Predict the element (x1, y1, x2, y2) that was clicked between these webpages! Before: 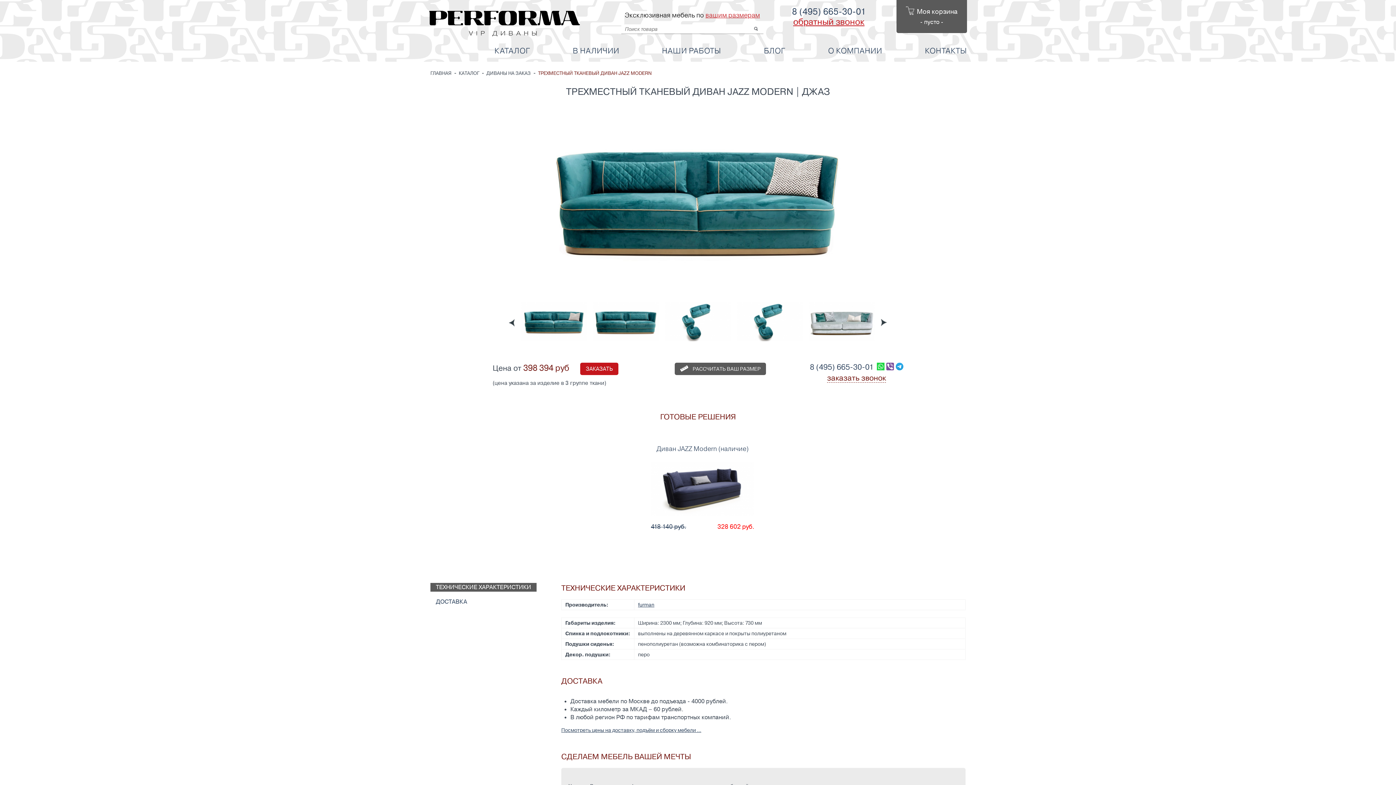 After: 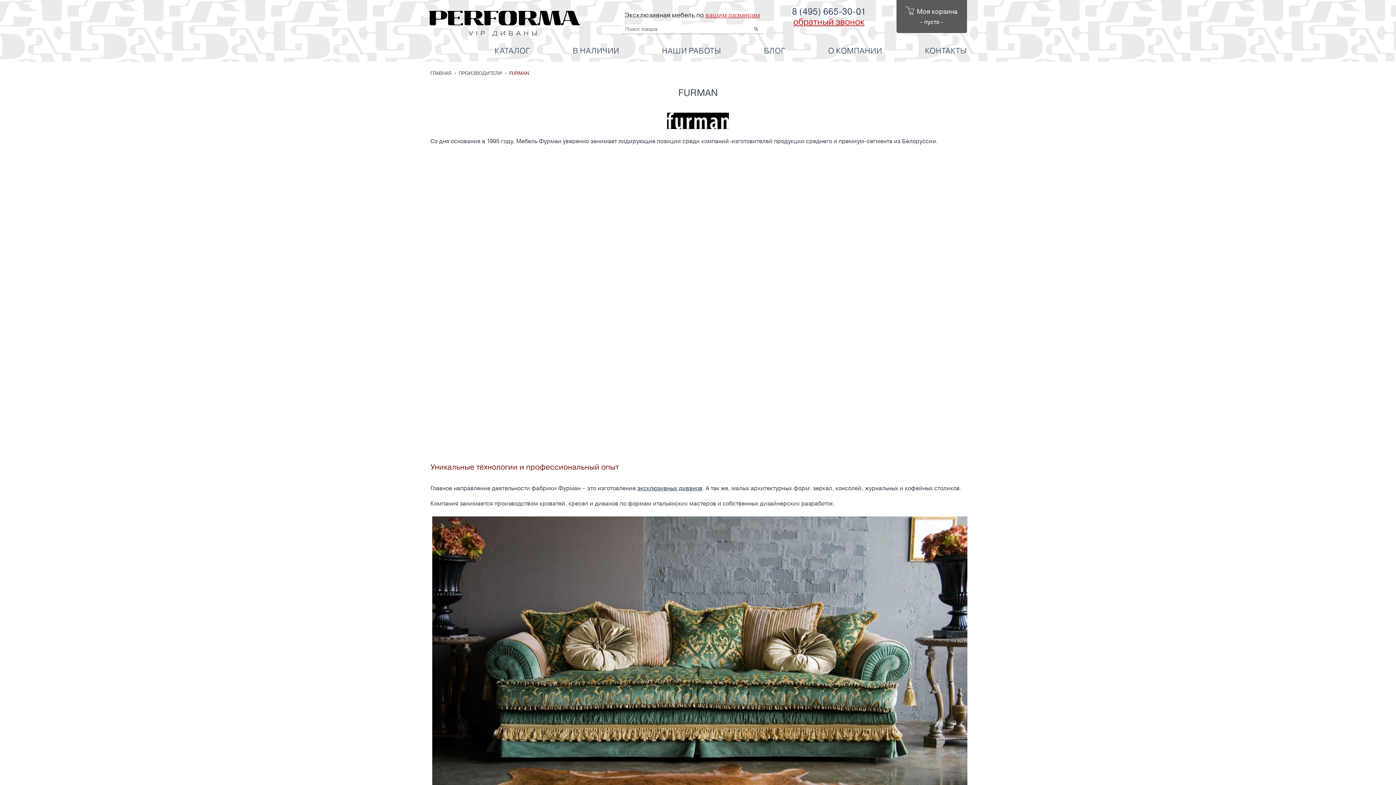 Action: label: furman bbox: (638, 602, 654, 608)